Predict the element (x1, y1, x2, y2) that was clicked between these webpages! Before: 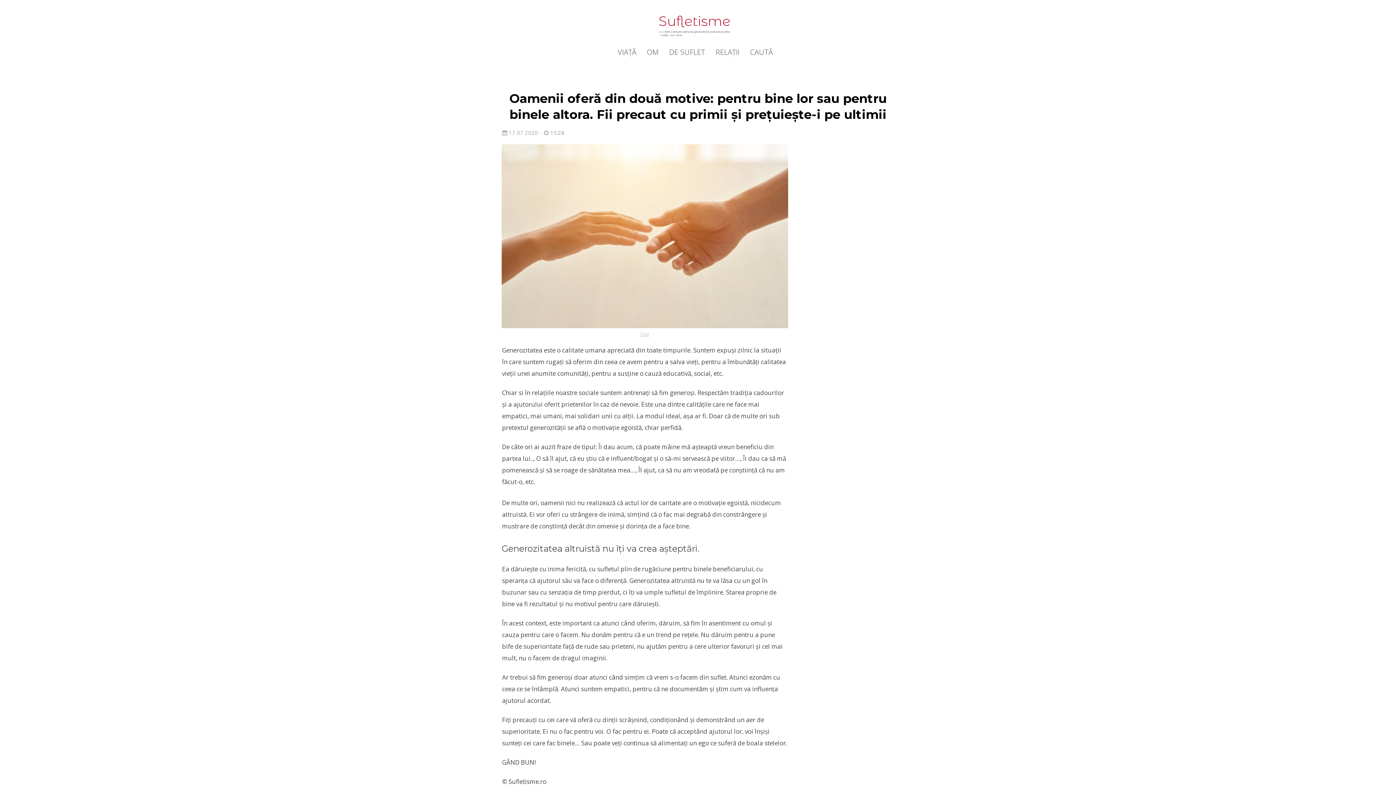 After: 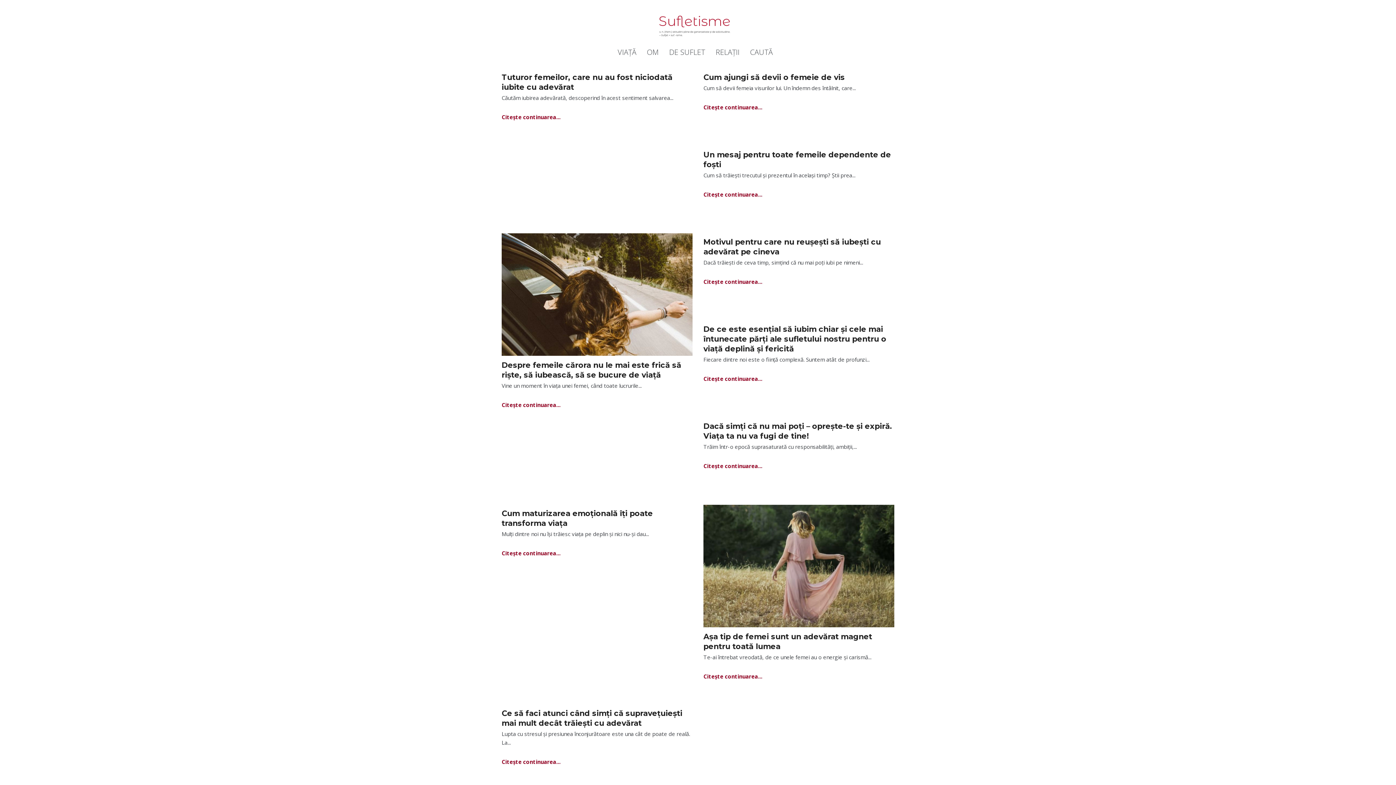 Action: bbox: (616, 46, 637, 58) label: VIAȚĂ